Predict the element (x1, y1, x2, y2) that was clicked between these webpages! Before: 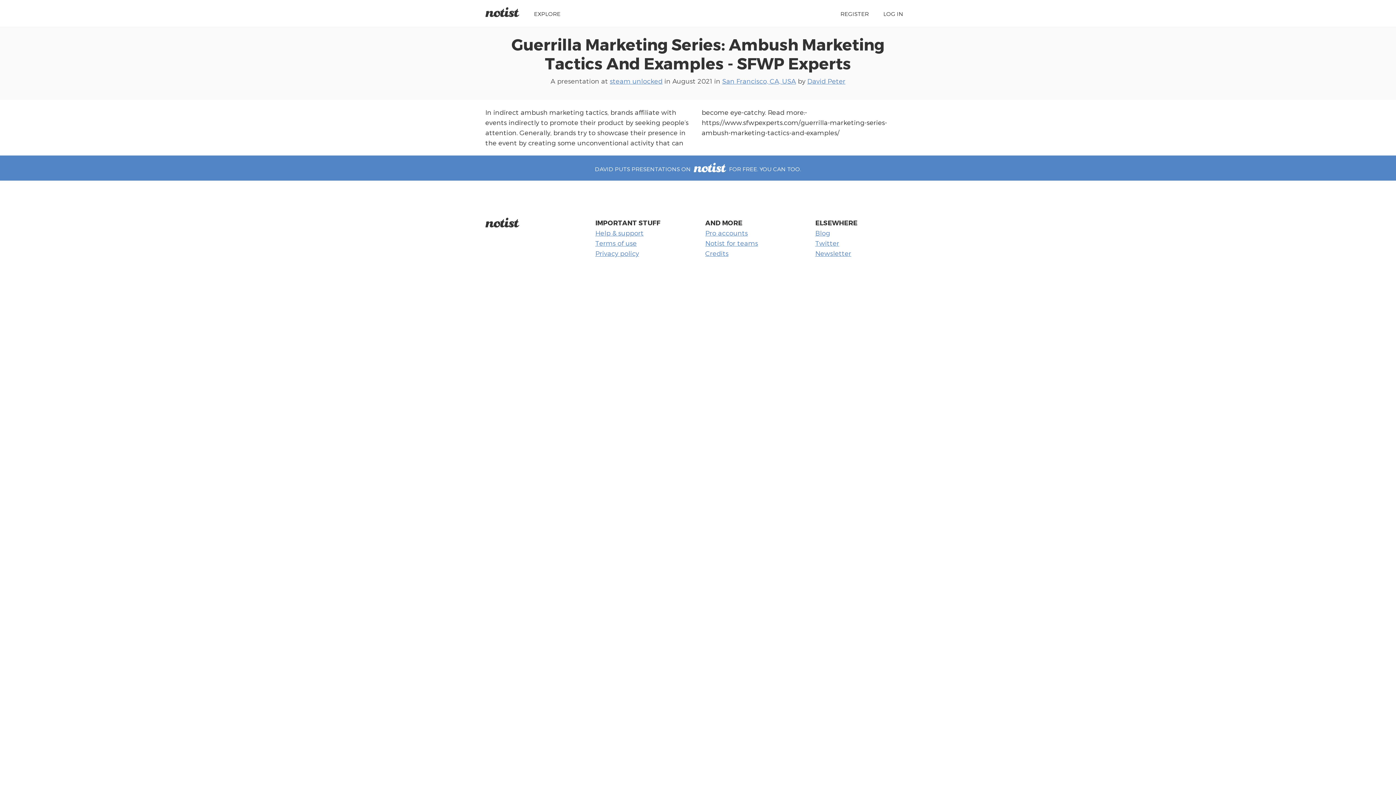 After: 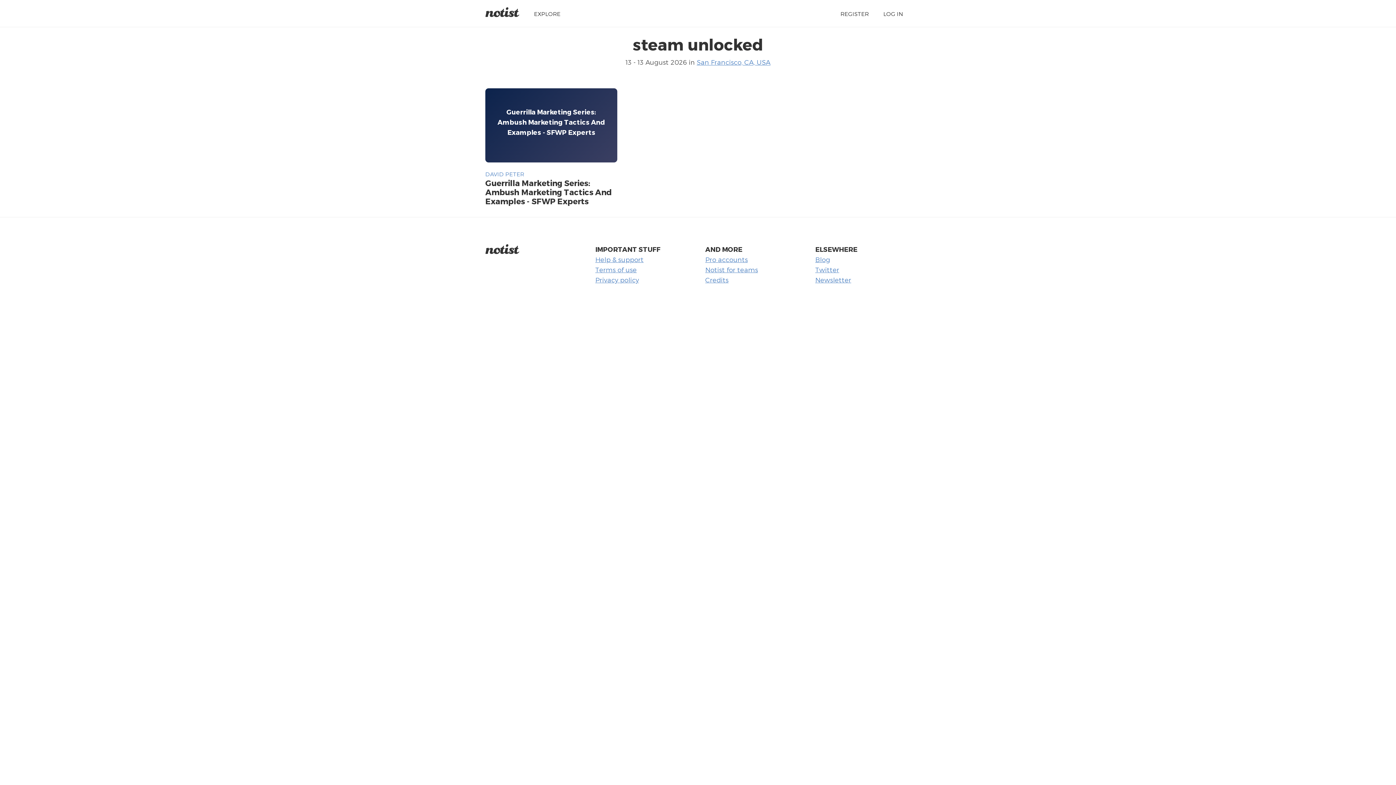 Action: bbox: (610, 77, 662, 84) label: steam unlocked